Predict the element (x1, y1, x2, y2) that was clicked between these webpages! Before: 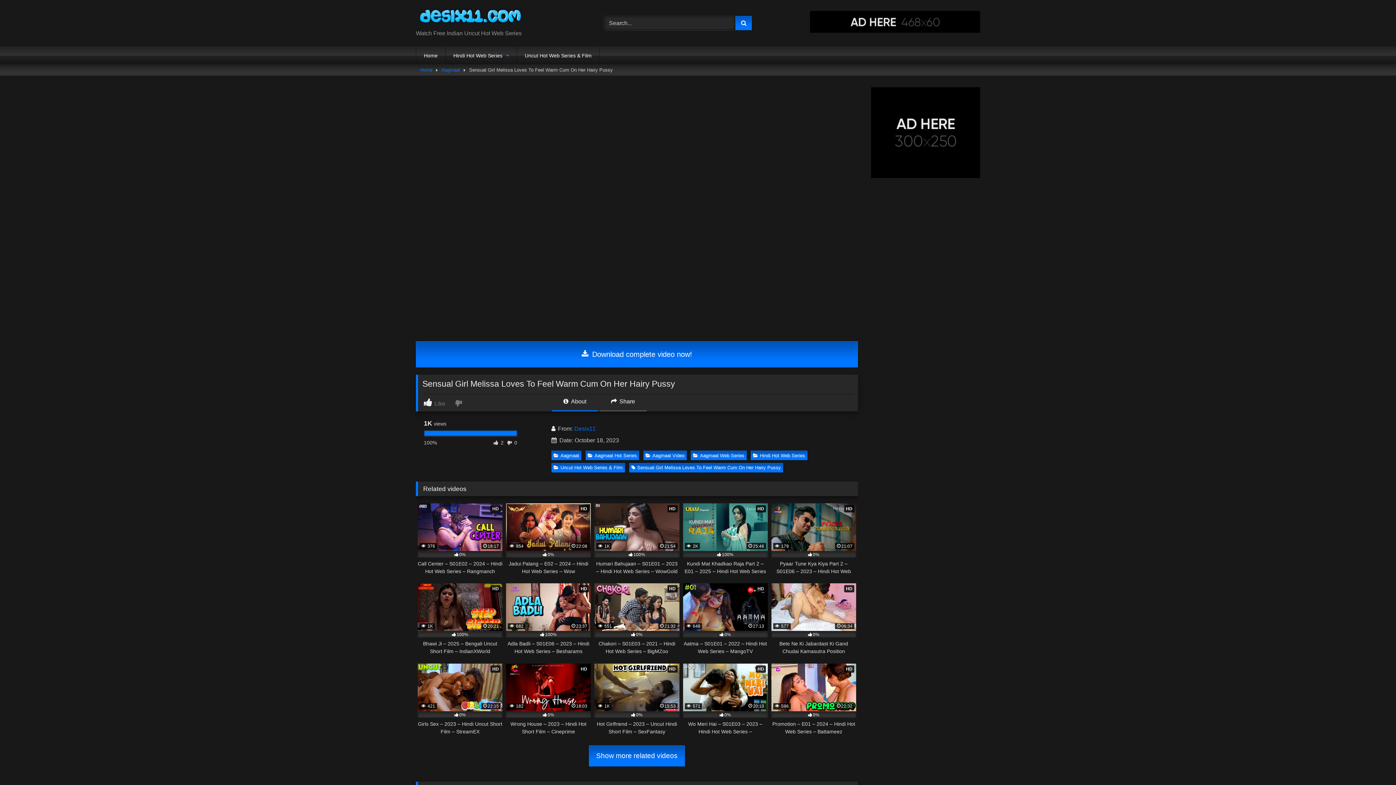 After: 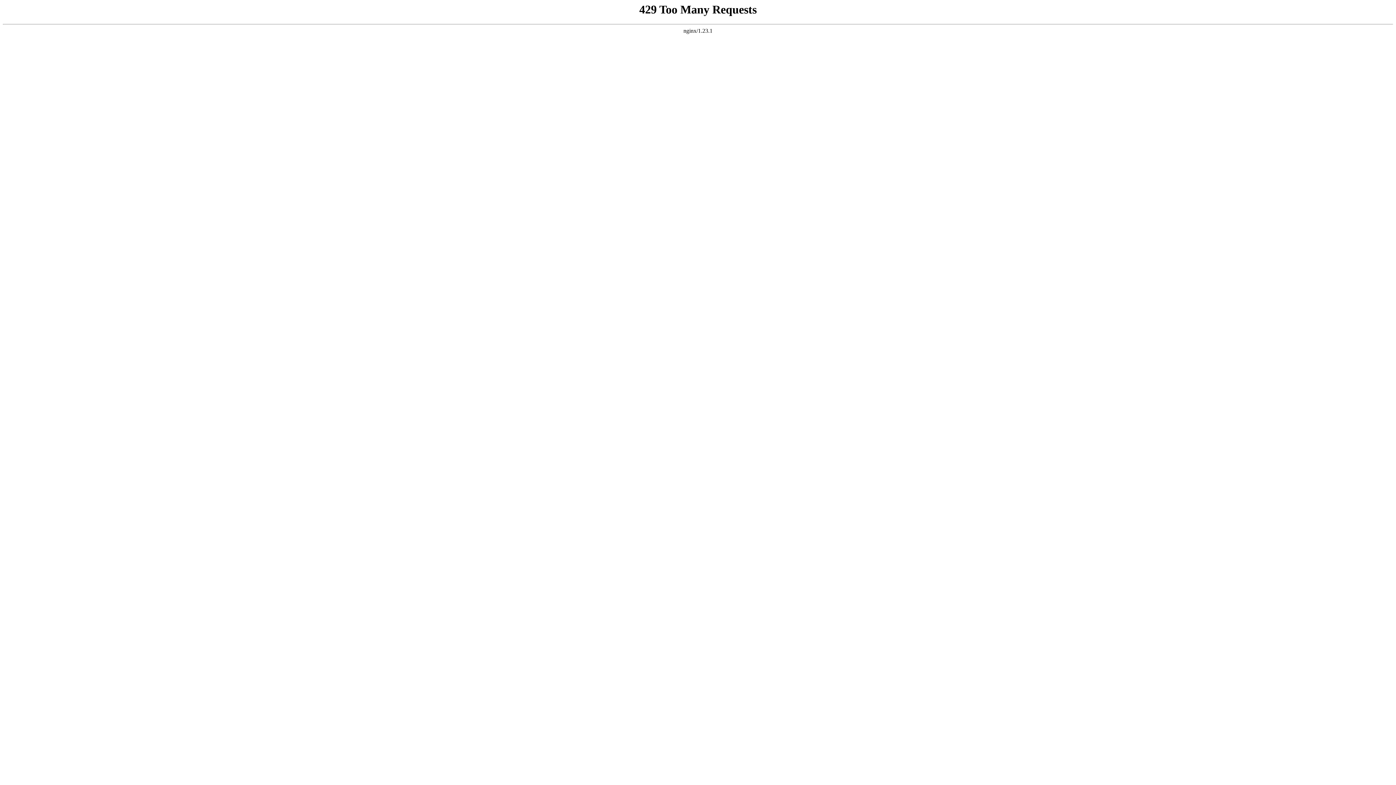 Action: bbox: (551, 463, 625, 472) label: Uncut Hot Web Series & Film